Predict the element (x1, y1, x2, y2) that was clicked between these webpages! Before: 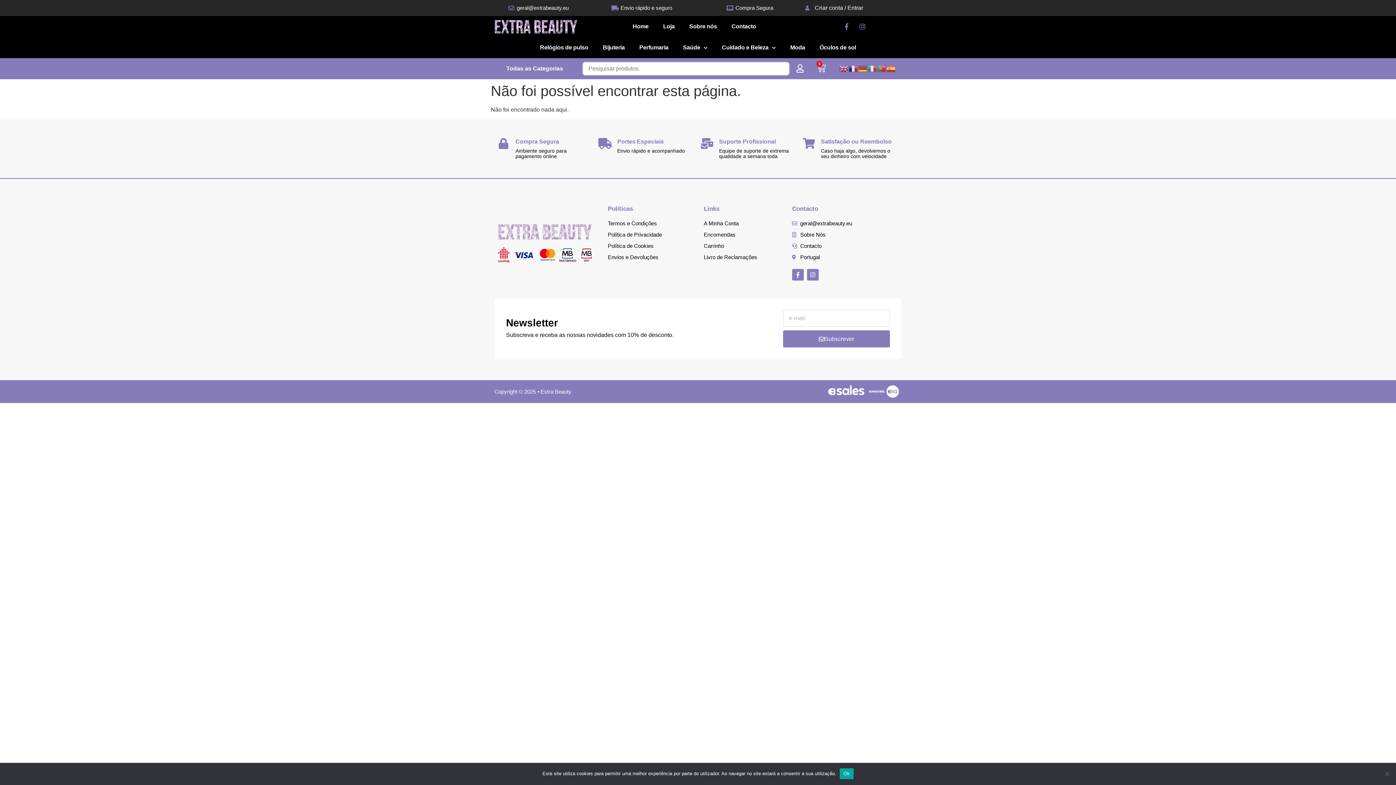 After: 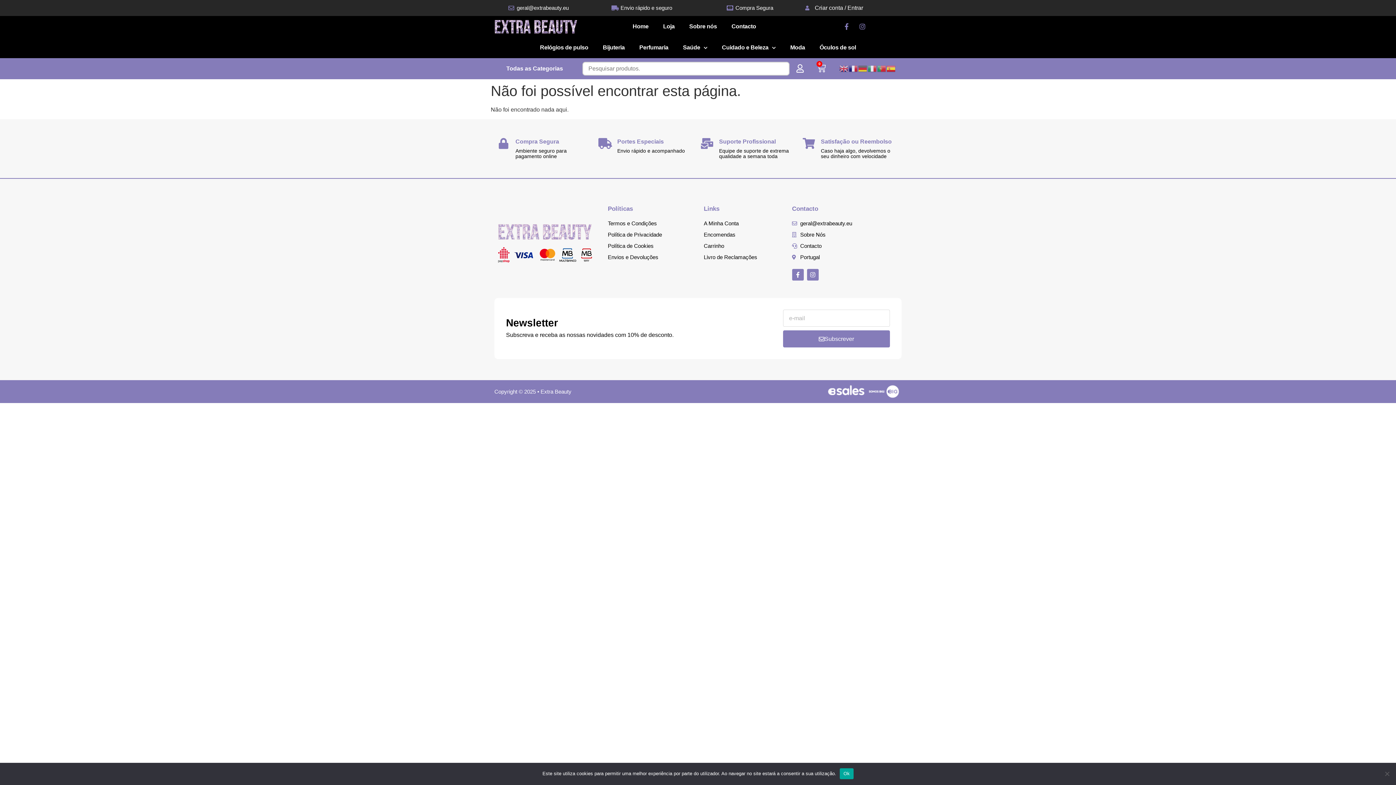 Action: bbox: (842, 23, 852, 29)